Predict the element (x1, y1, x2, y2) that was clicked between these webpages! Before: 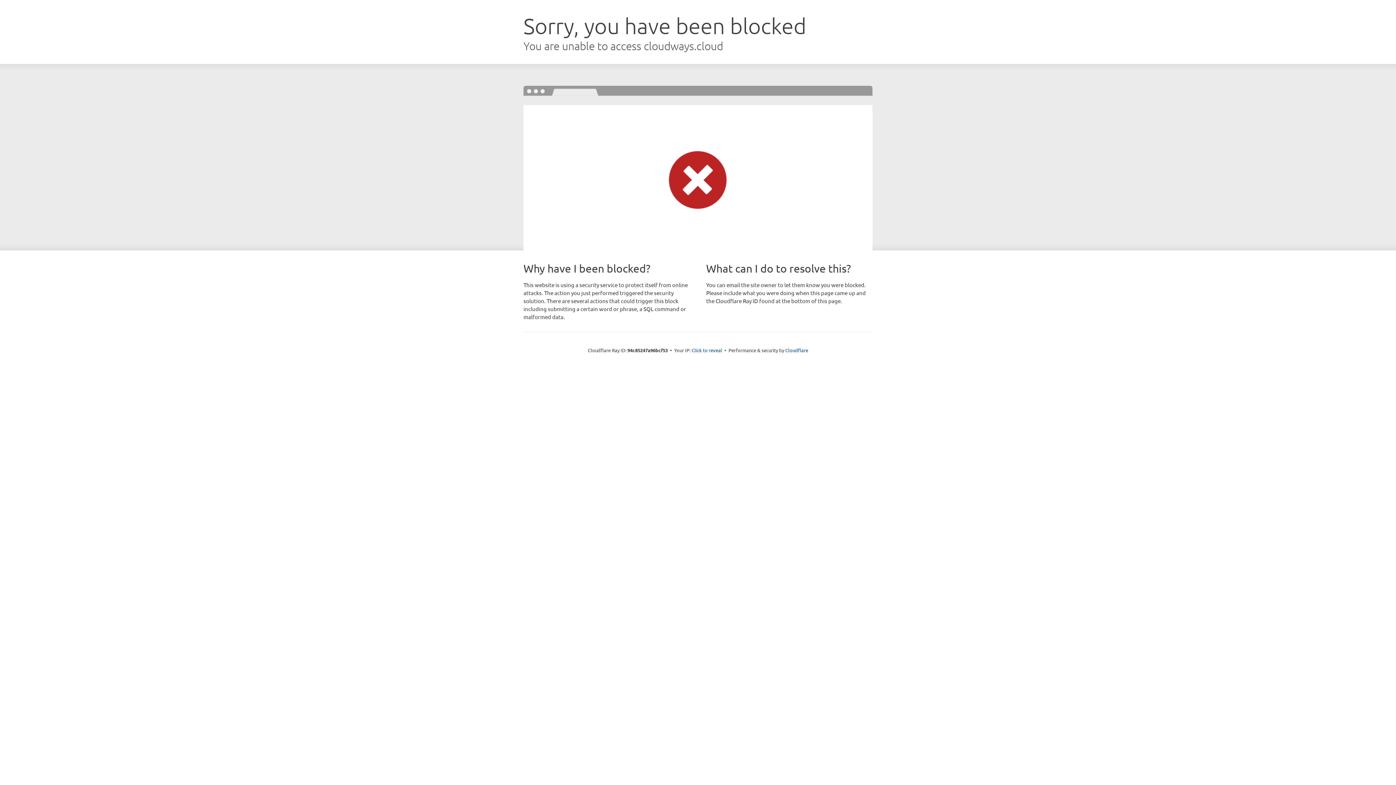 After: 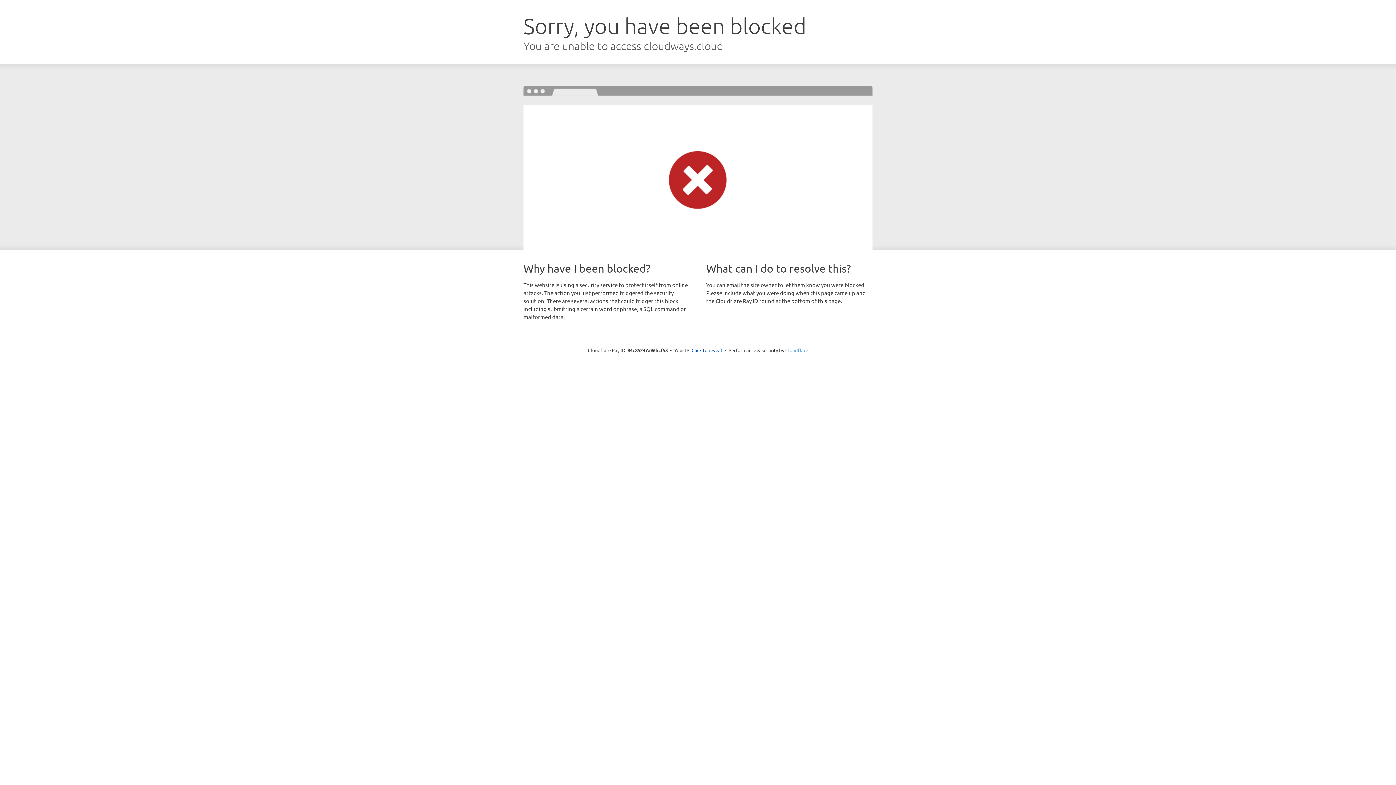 Action: label: Cloudflare bbox: (785, 347, 808, 353)